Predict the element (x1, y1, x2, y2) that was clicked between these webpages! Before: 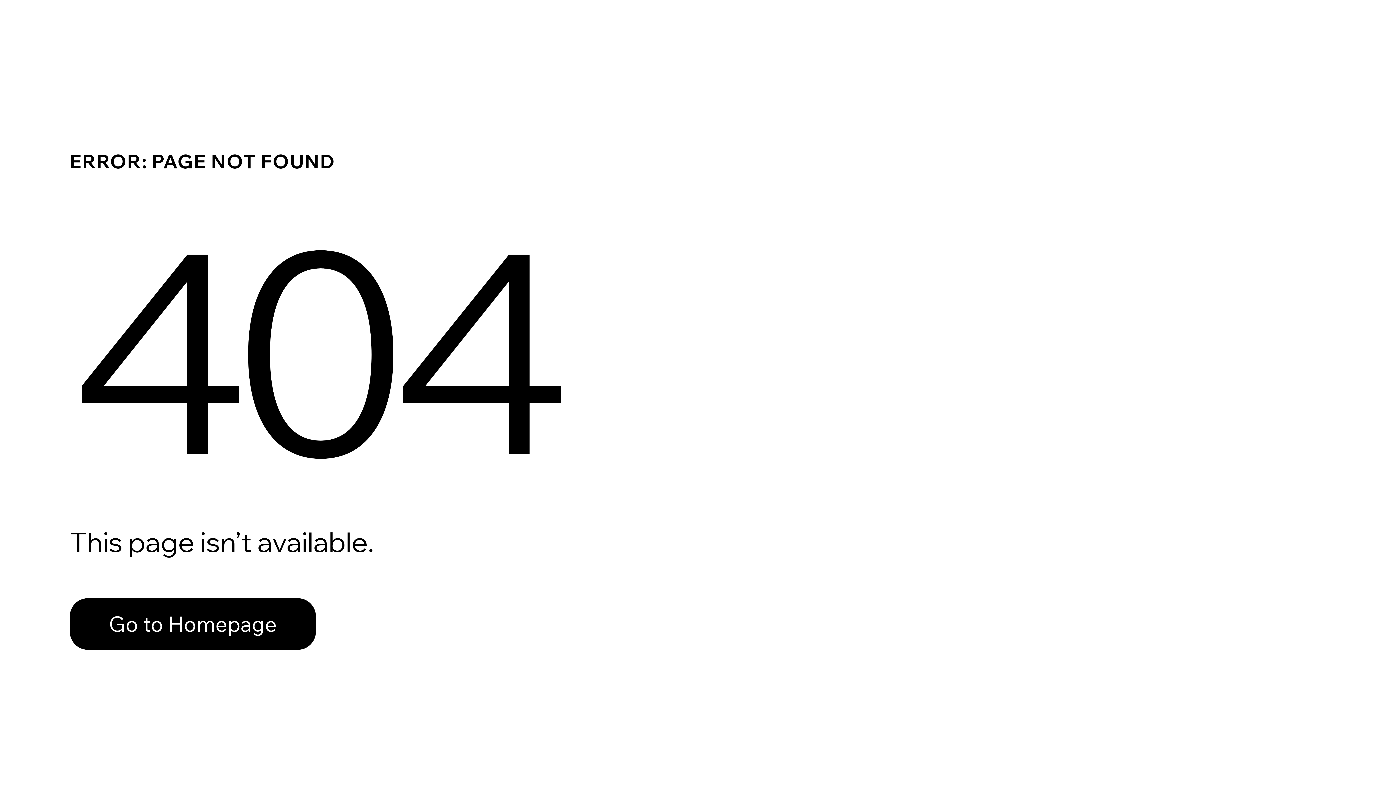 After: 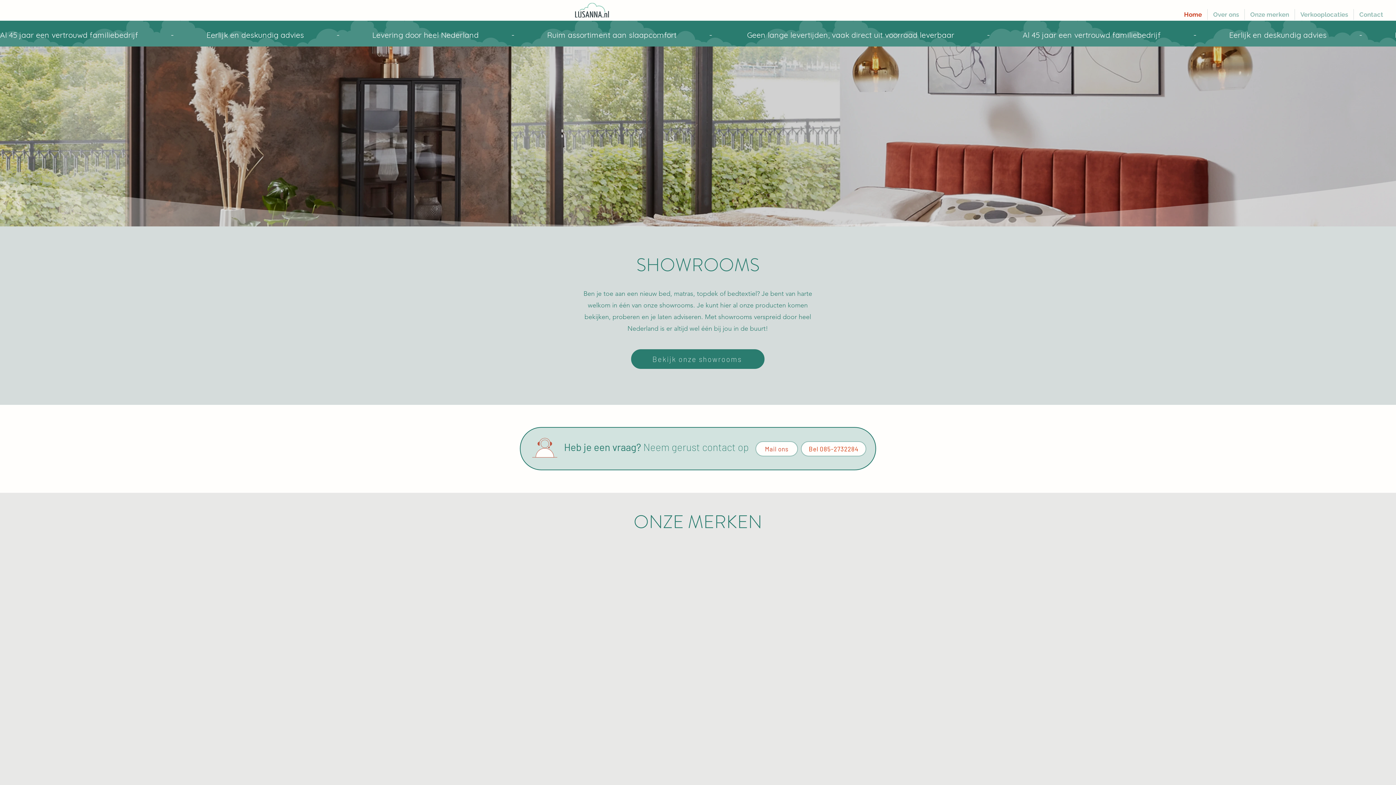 Action: label: Go to Homepage bbox: (69, 582, 768, 659)